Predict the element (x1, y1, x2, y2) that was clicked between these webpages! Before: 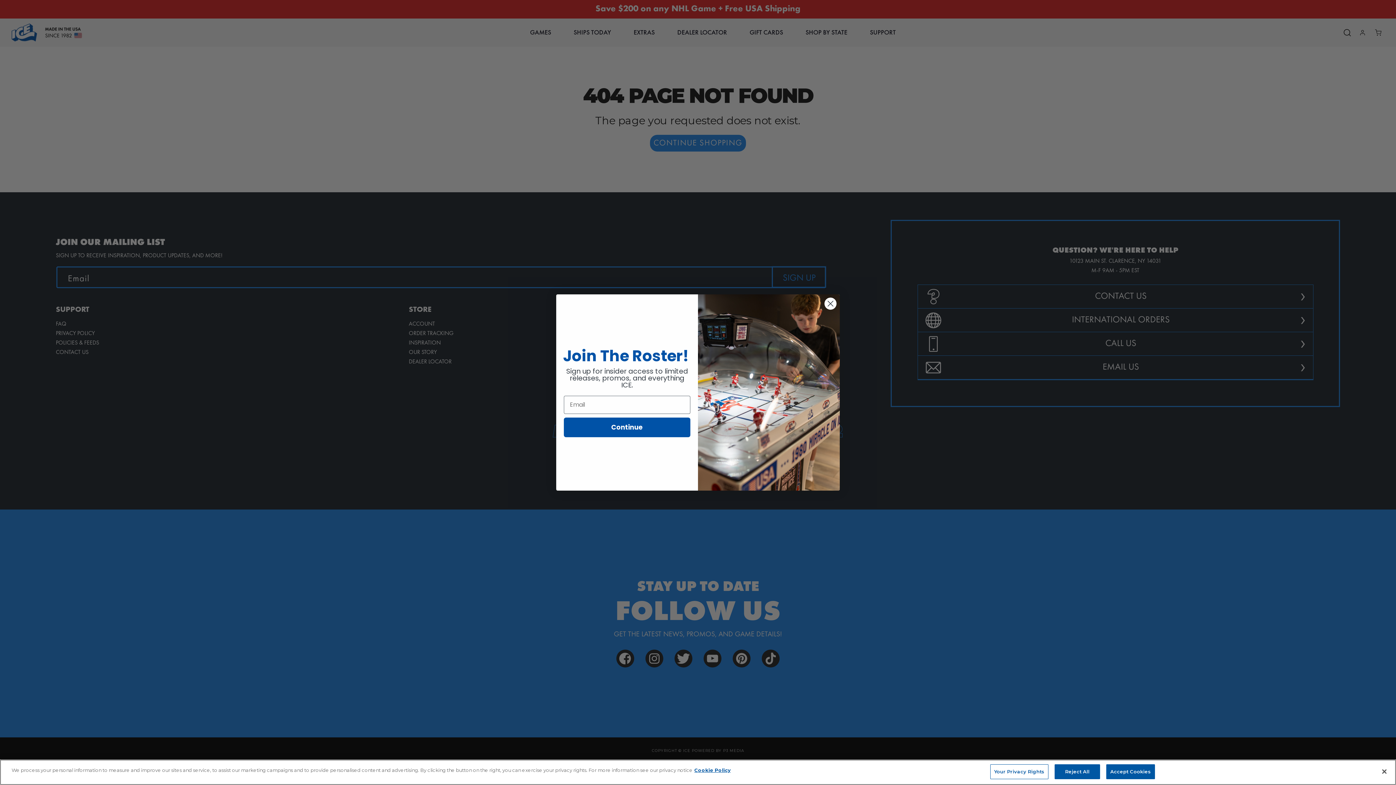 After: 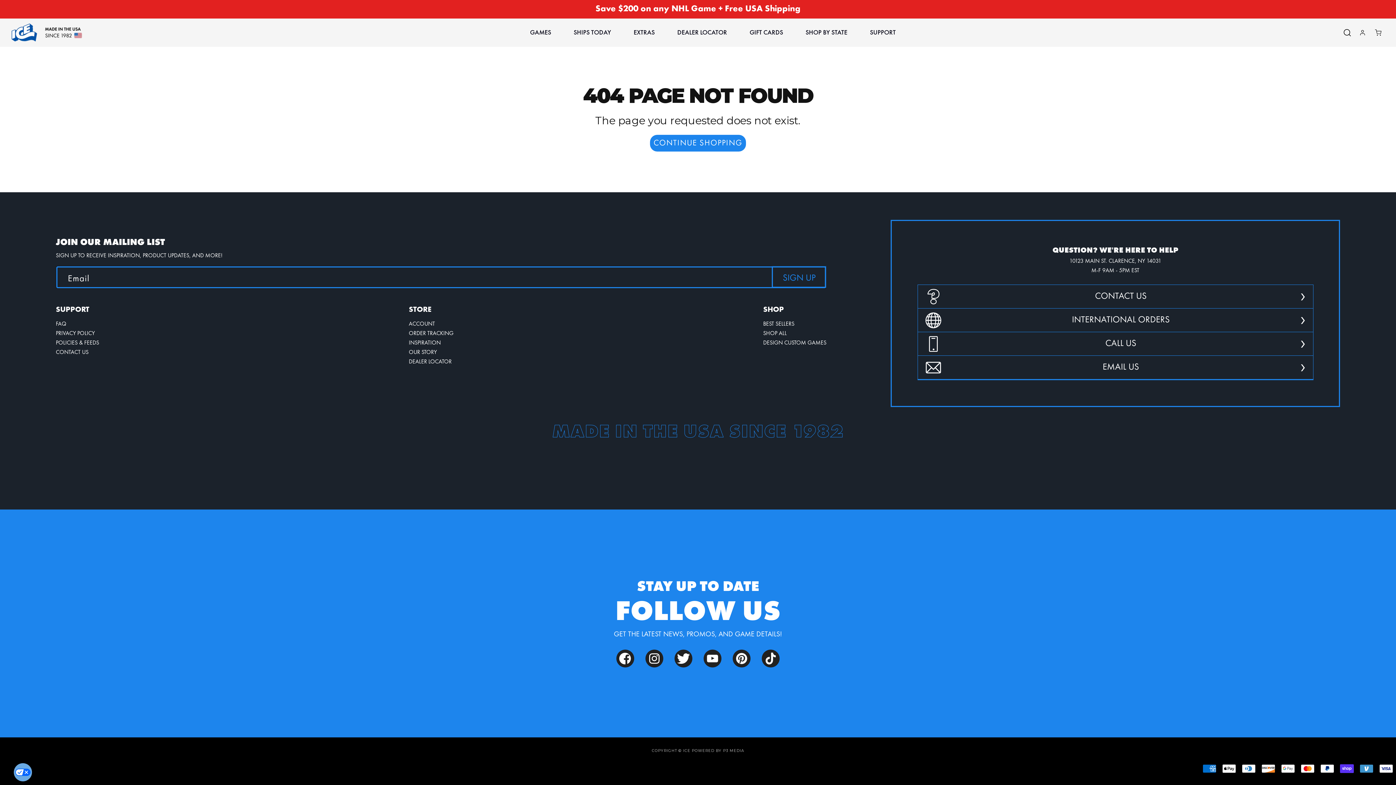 Action: label: Accept Cookies bbox: (1106, 764, 1155, 779)